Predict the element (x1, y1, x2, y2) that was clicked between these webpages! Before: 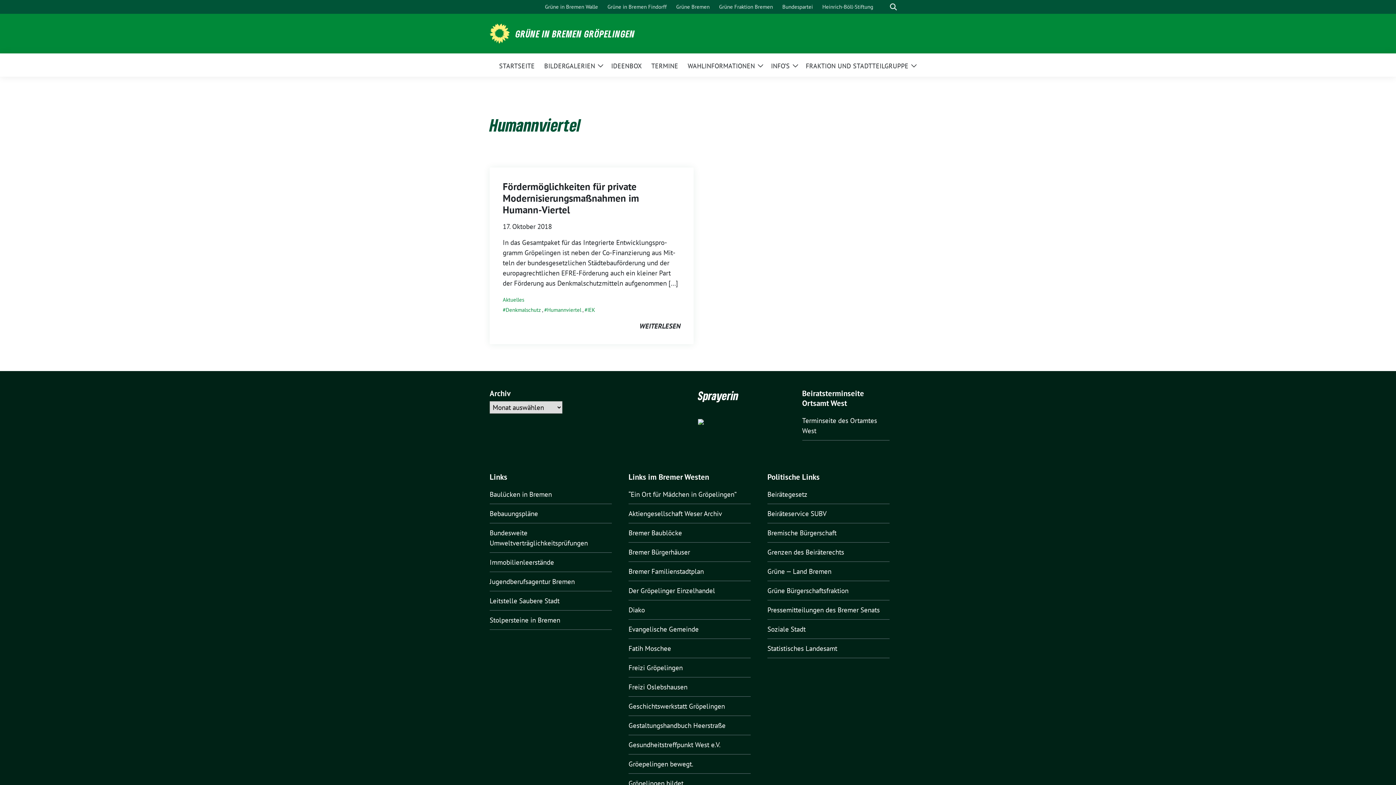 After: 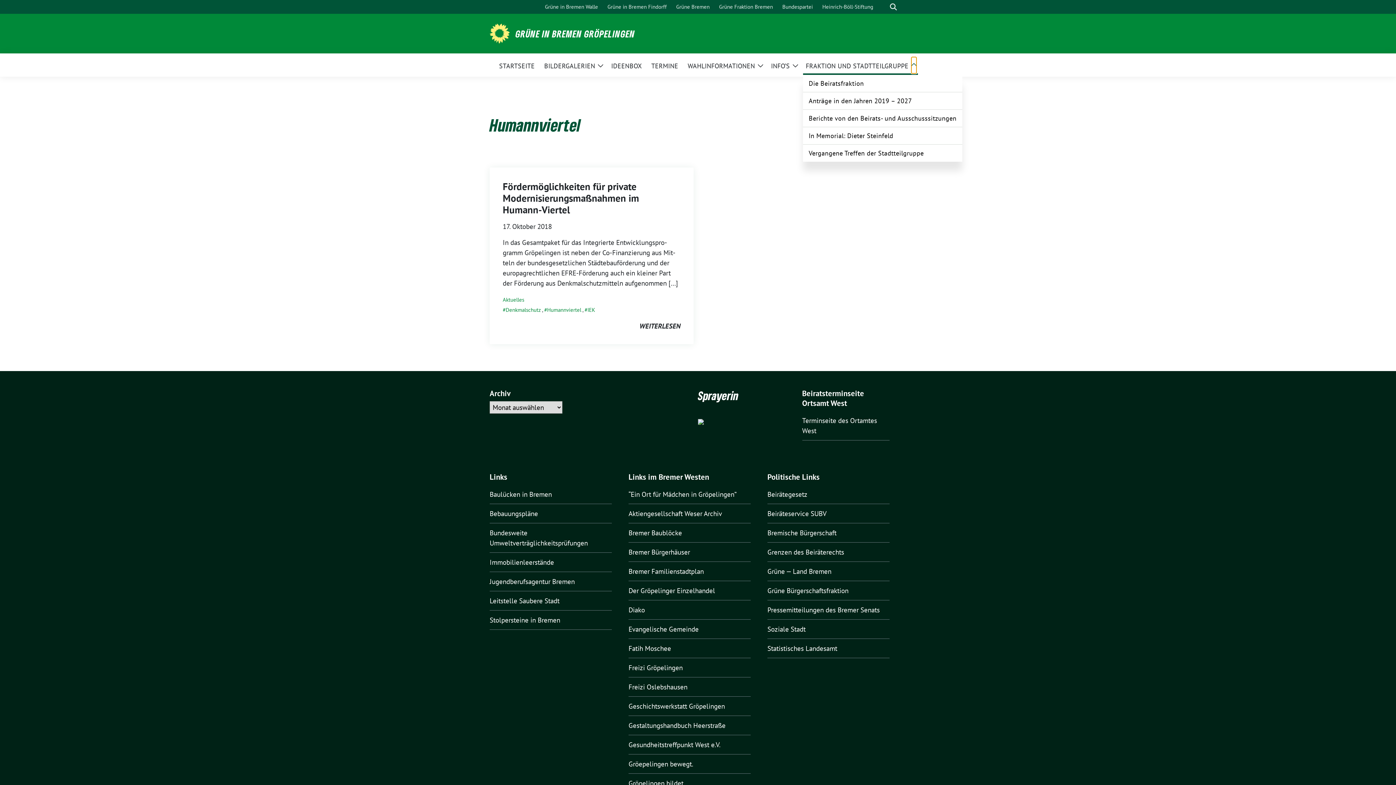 Action: label: Zeige Untermenü bbox: (911, 56, 916, 73)